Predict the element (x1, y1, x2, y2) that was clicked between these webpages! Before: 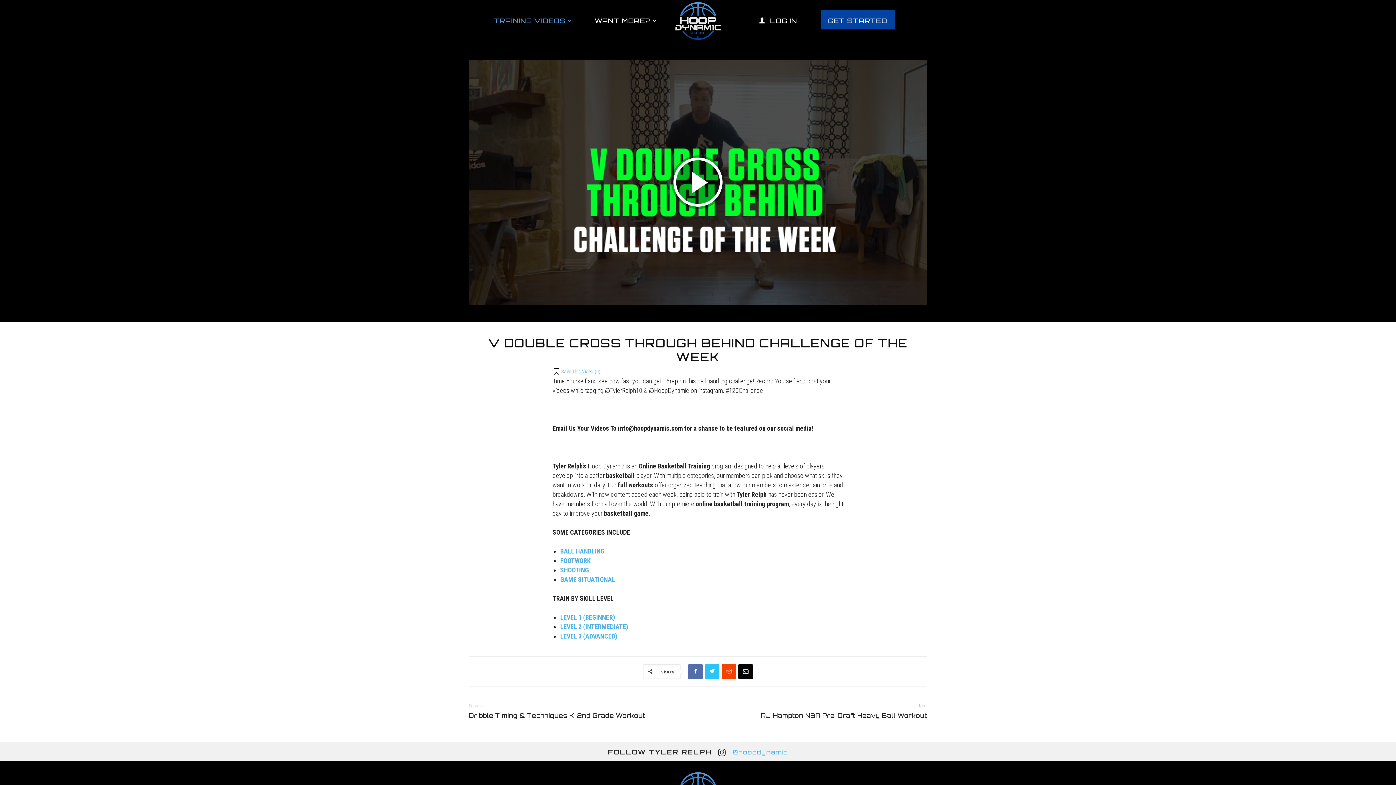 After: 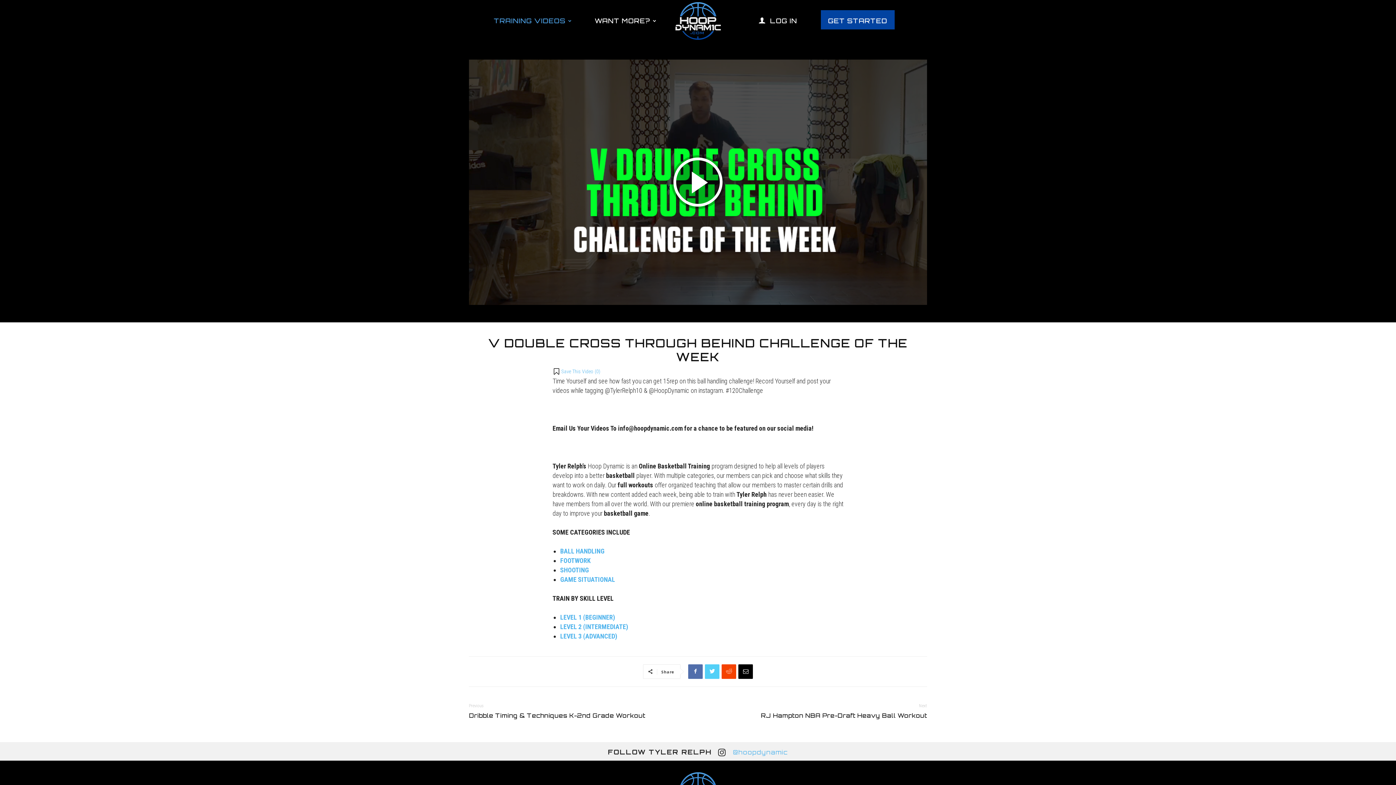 Action: bbox: (705, 664, 719, 679)